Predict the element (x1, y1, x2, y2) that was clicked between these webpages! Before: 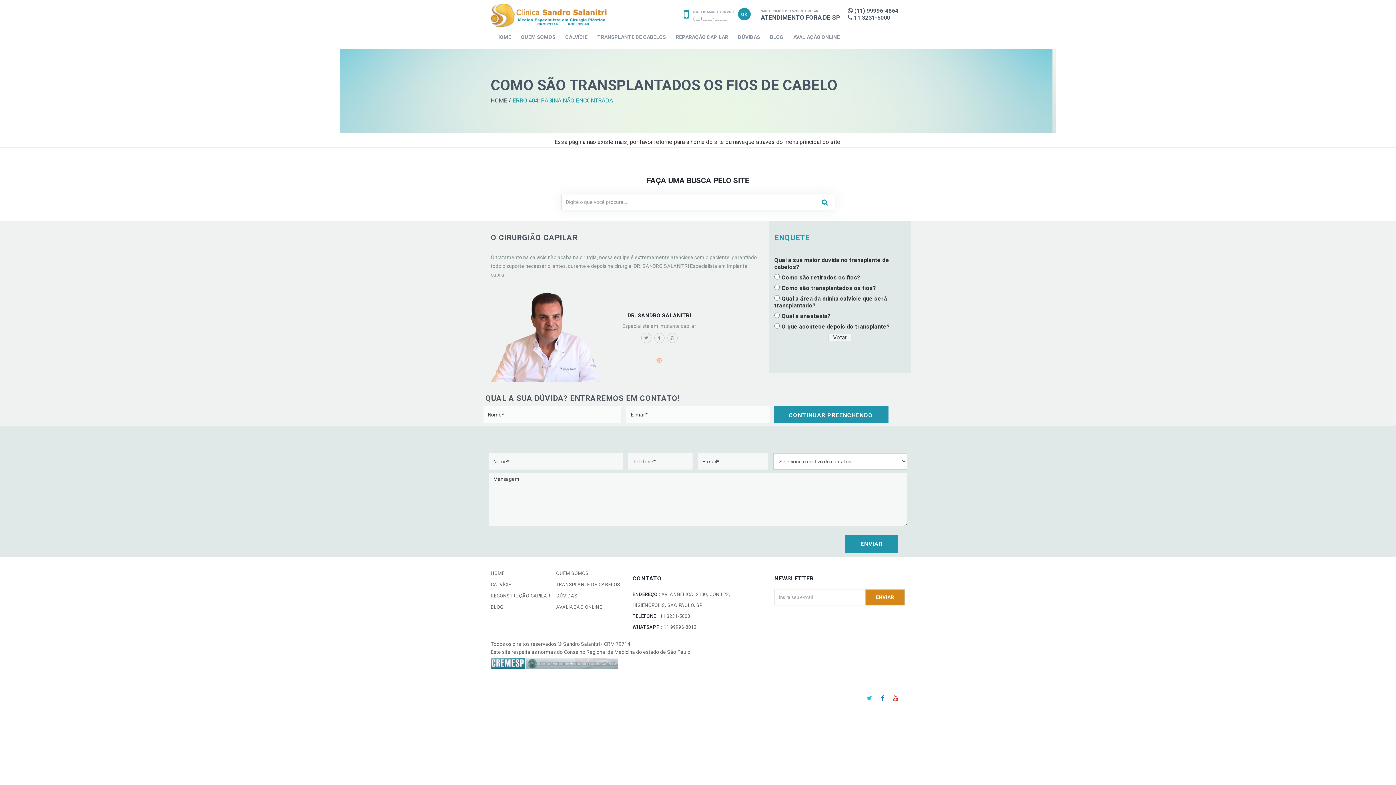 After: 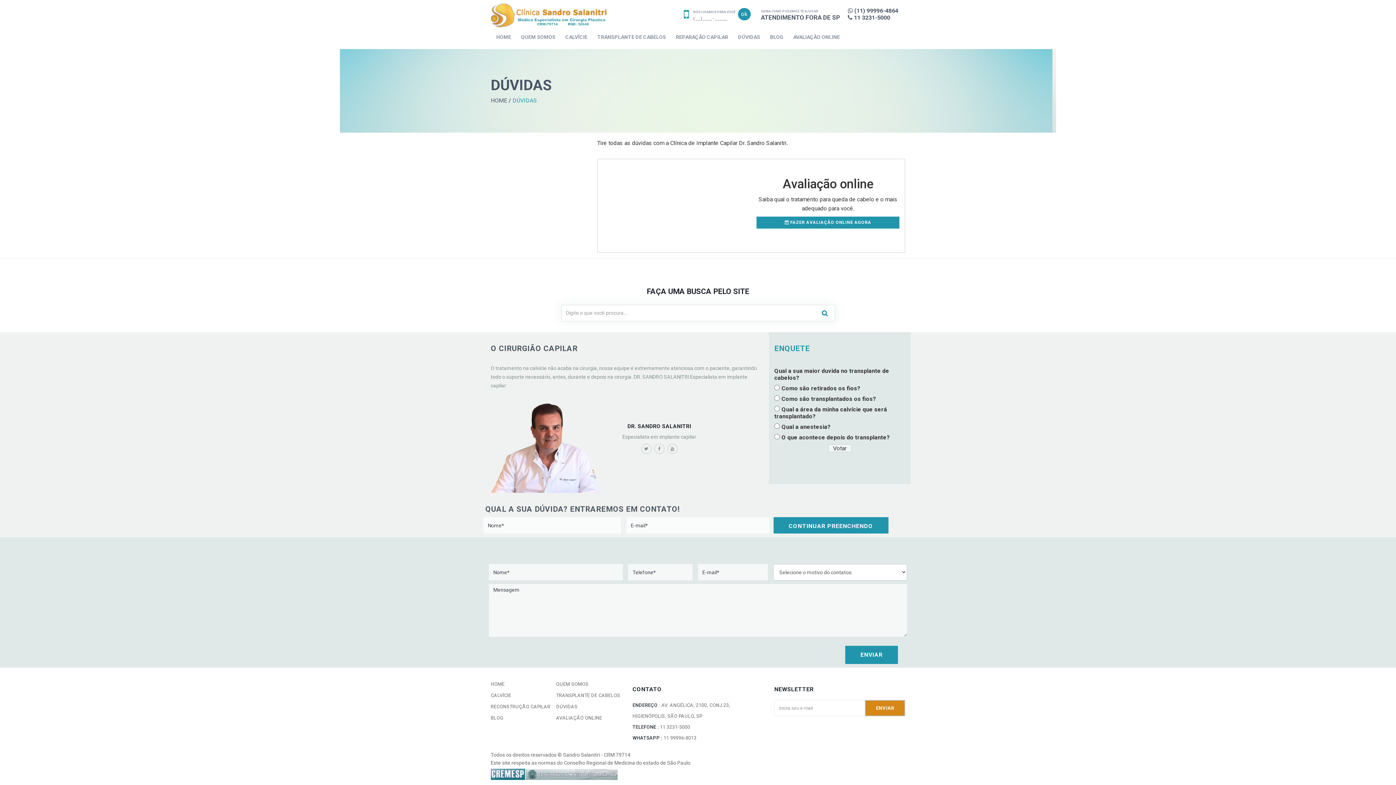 Action: label: DÚVIDAS bbox: (735, 27, 767, 45)